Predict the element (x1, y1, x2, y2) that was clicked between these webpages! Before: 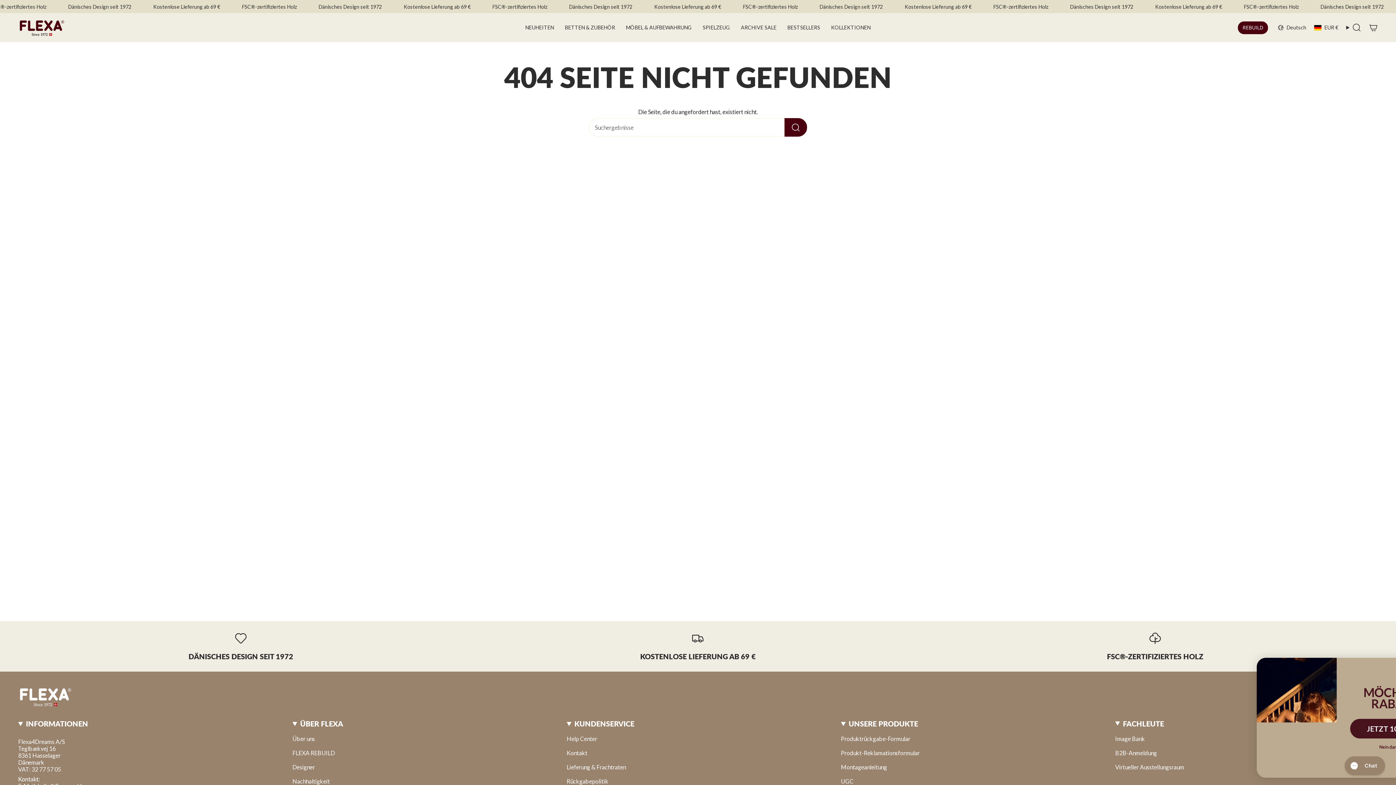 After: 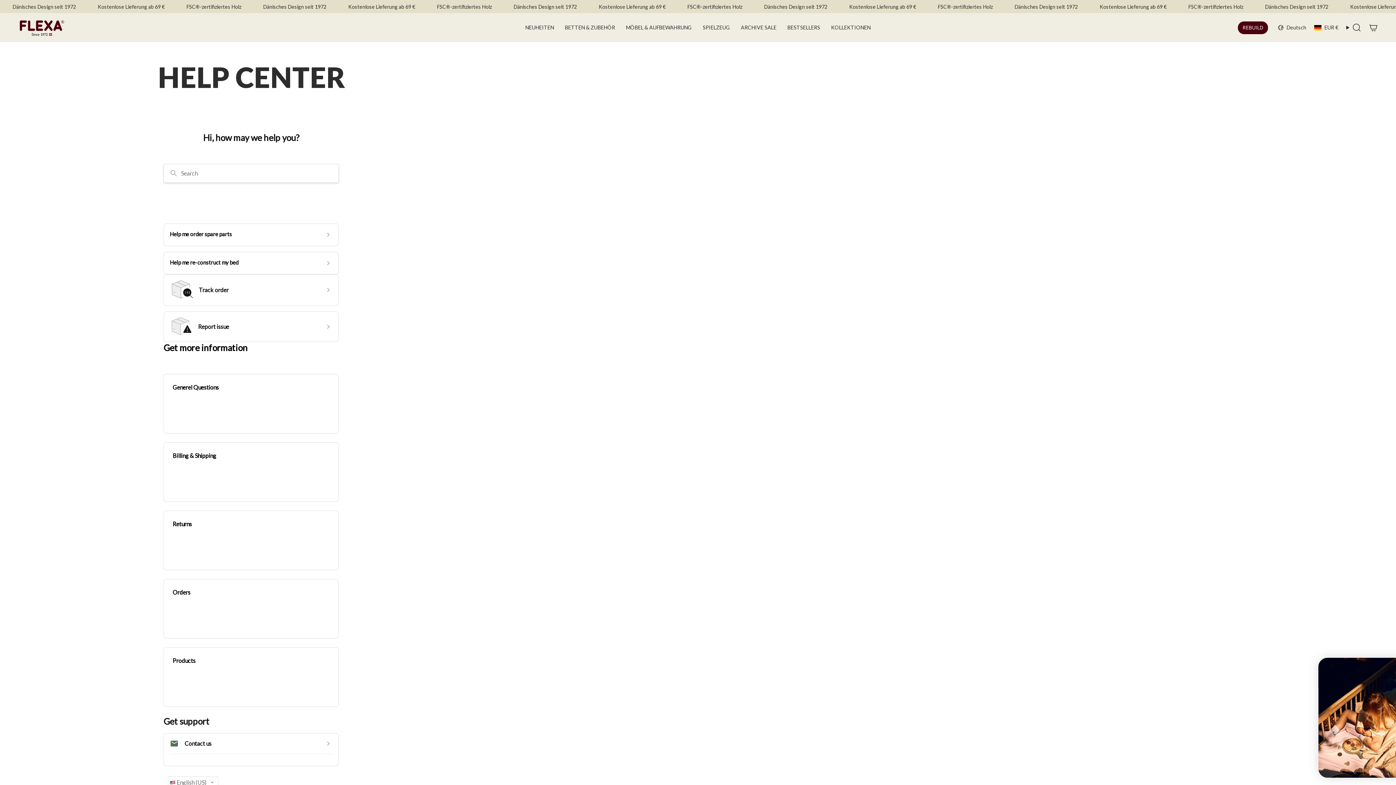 Action: bbox: (566, 735, 597, 742) label: Help Center